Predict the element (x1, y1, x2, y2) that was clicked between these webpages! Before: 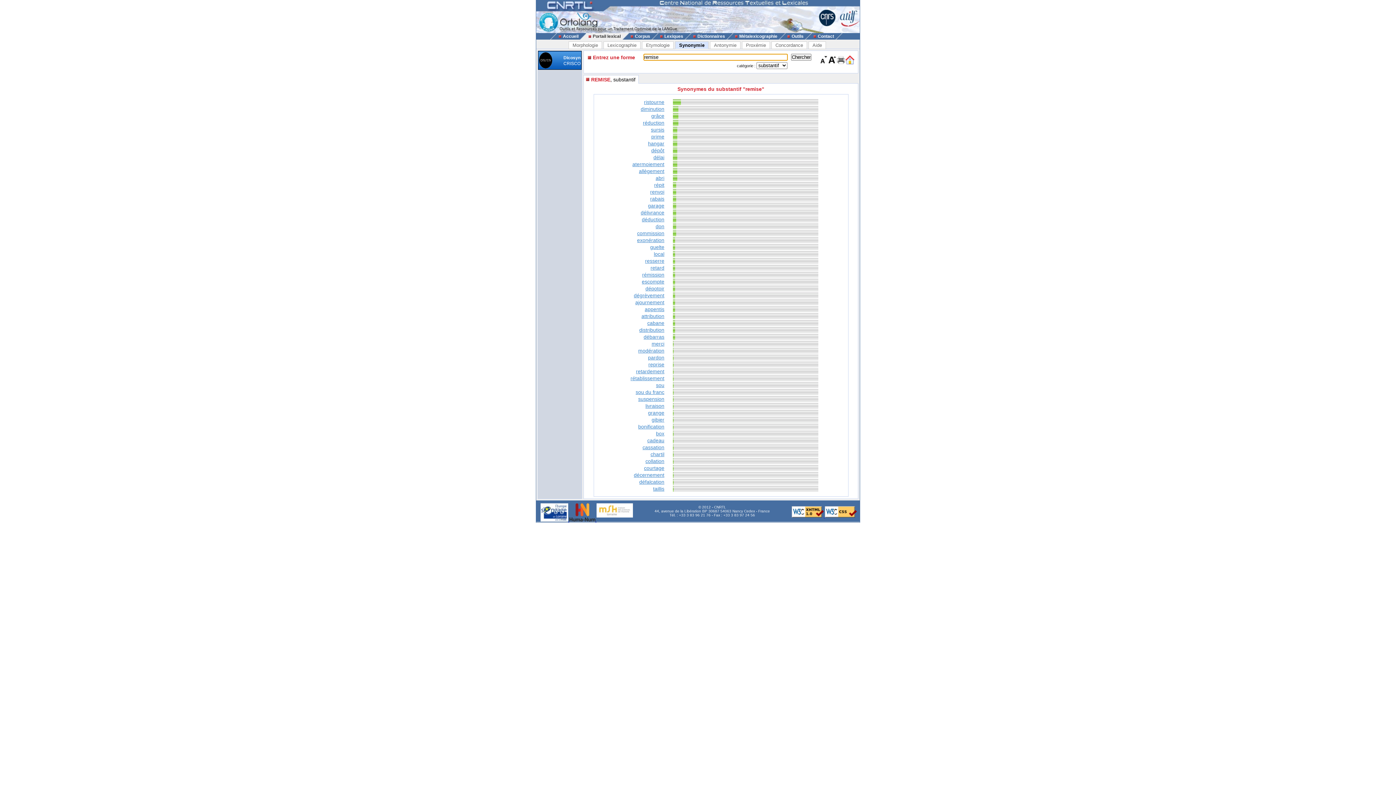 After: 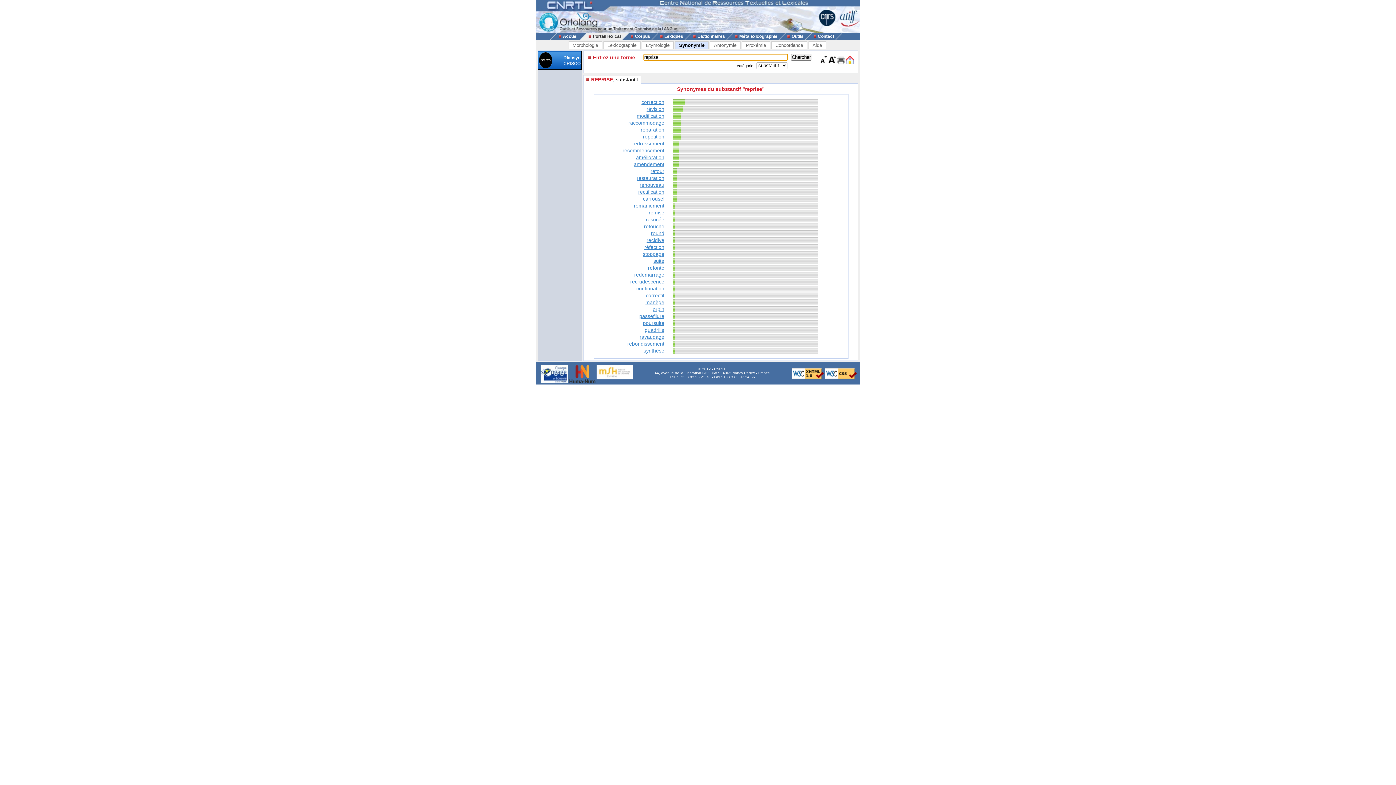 Action: label: reprise bbox: (648, 361, 664, 367)